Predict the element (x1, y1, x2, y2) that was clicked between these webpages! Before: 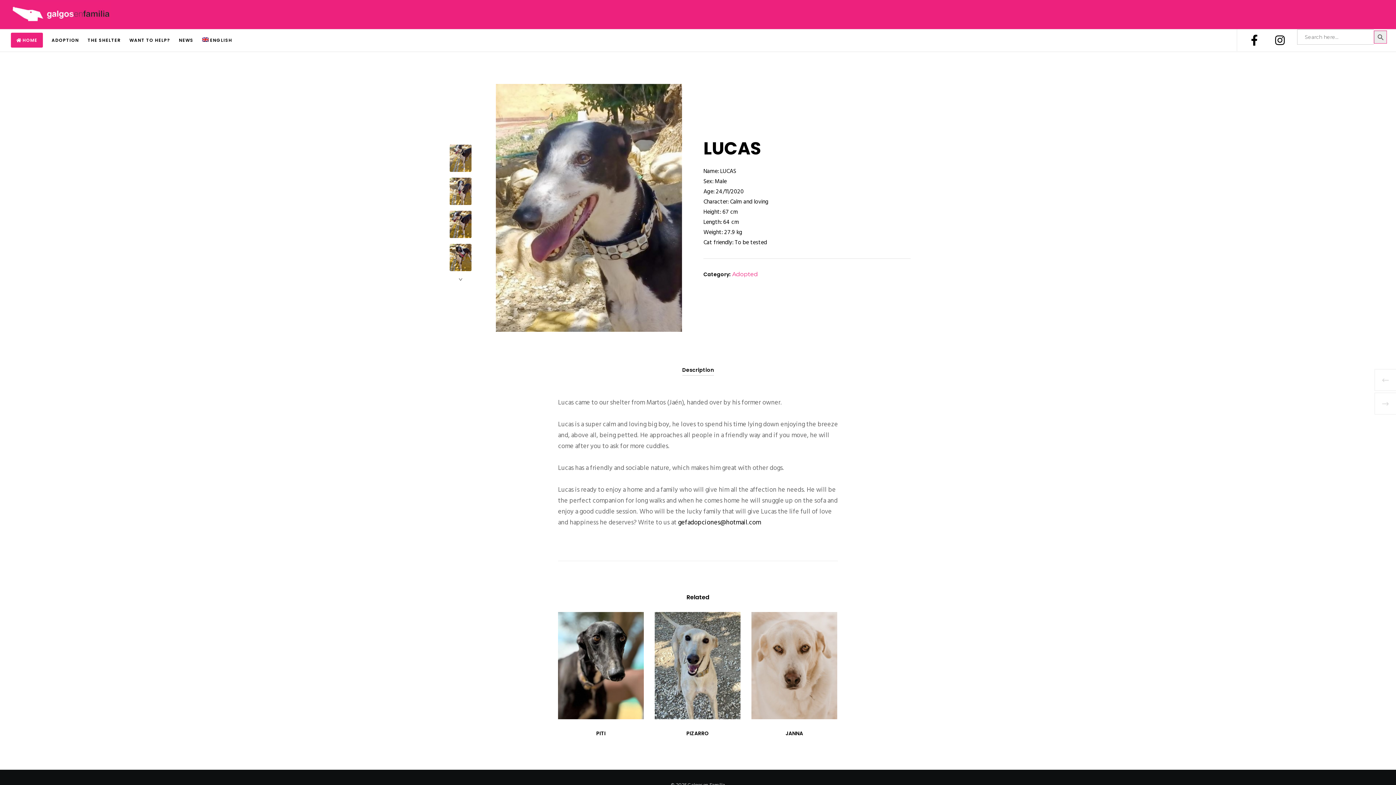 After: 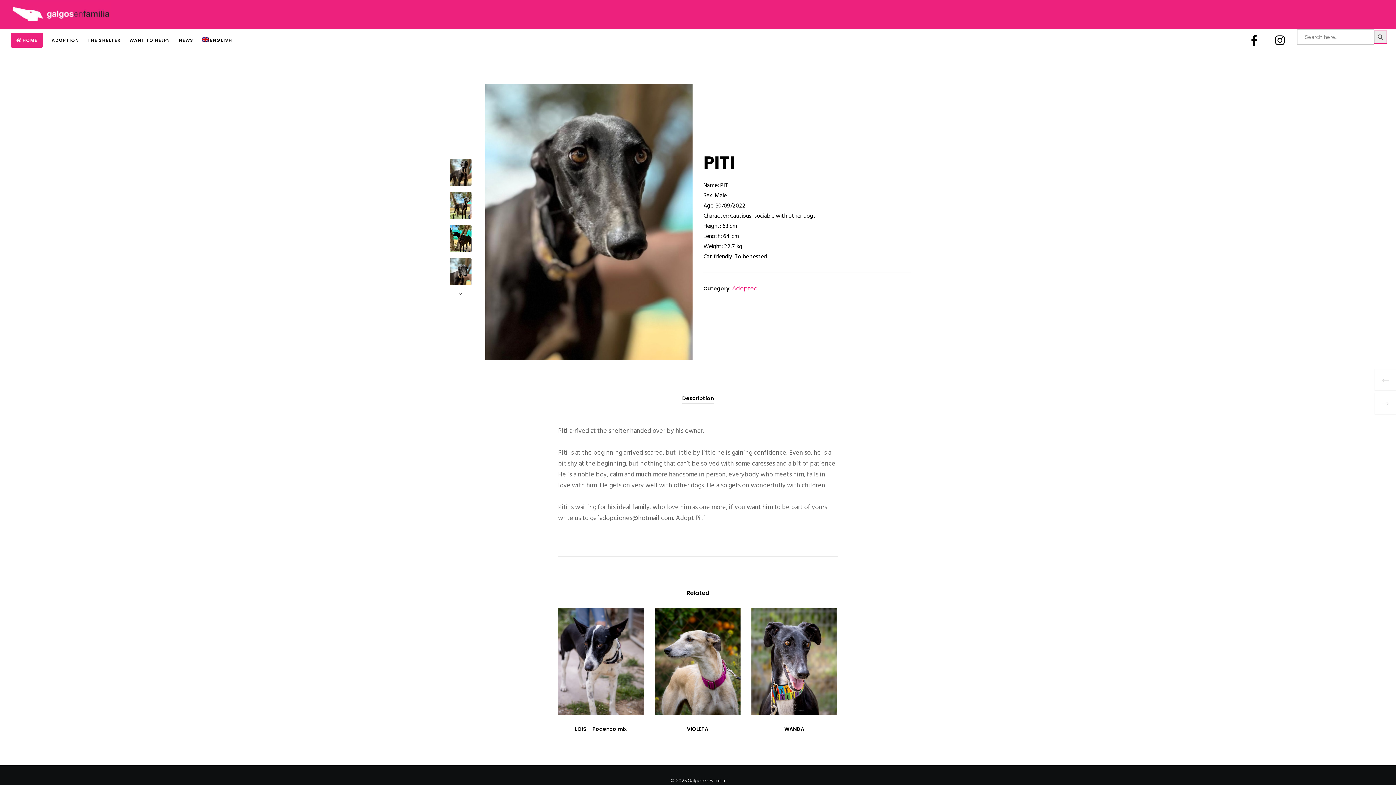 Action: bbox: (558, 730, 644, 737) label: PITI